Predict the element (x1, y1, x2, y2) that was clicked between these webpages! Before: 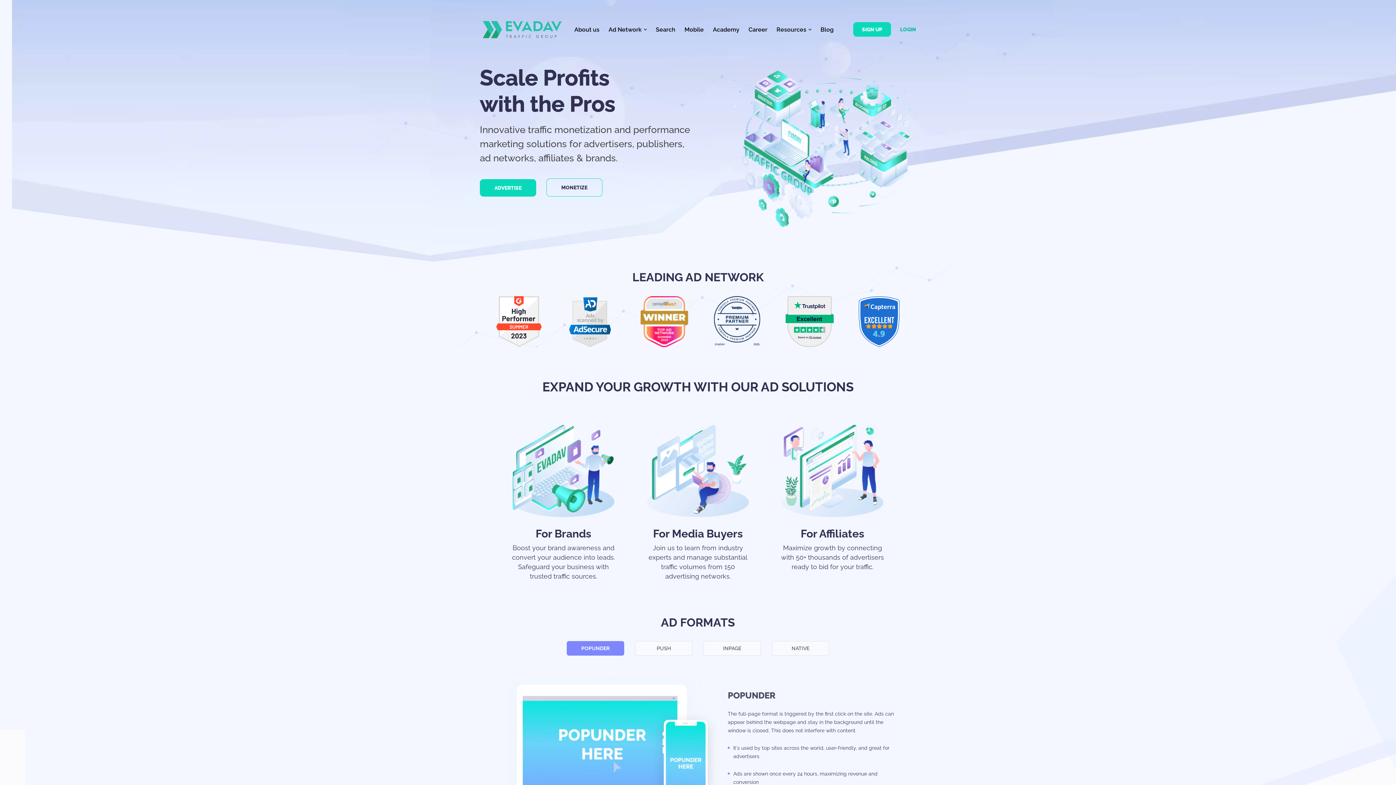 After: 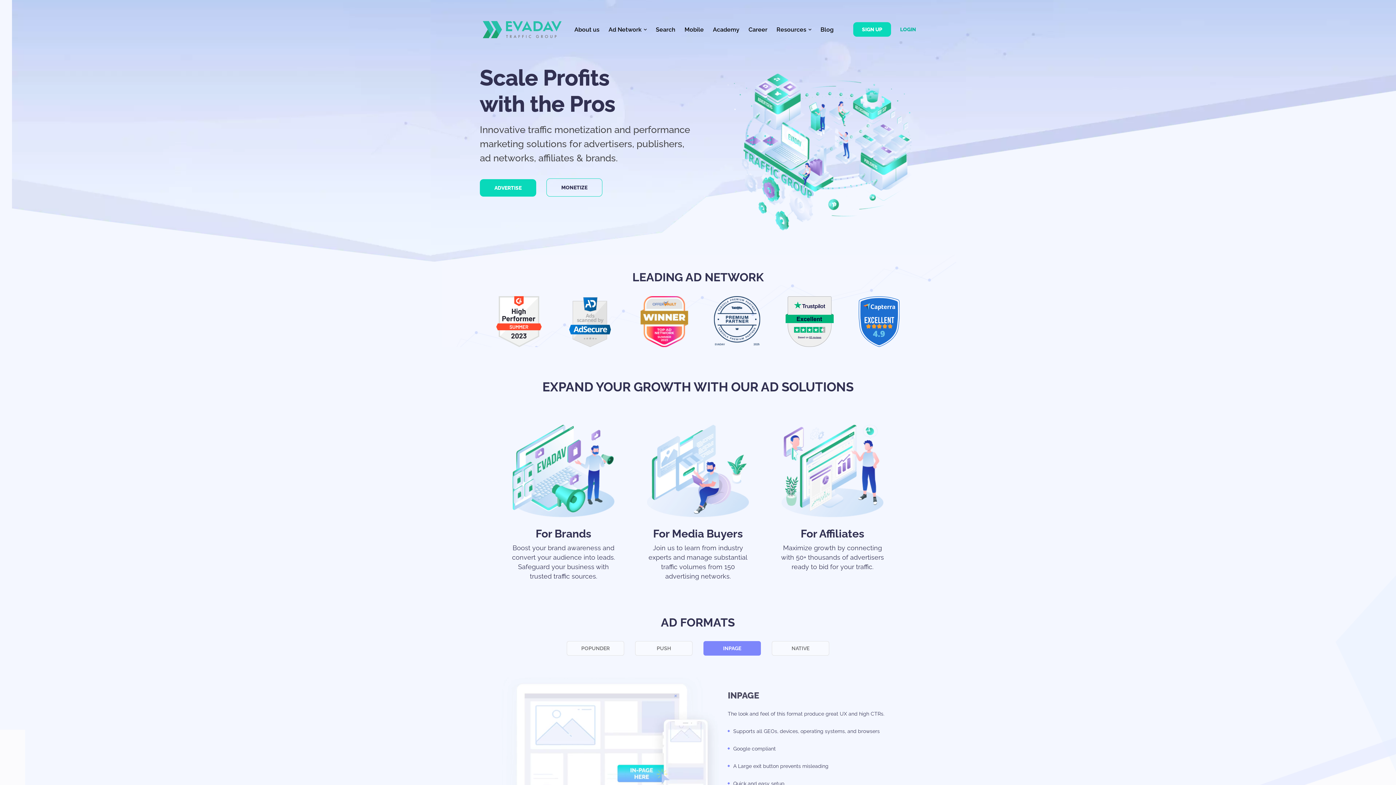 Action: bbox: (703, 641, 761, 656) label: INPAGE